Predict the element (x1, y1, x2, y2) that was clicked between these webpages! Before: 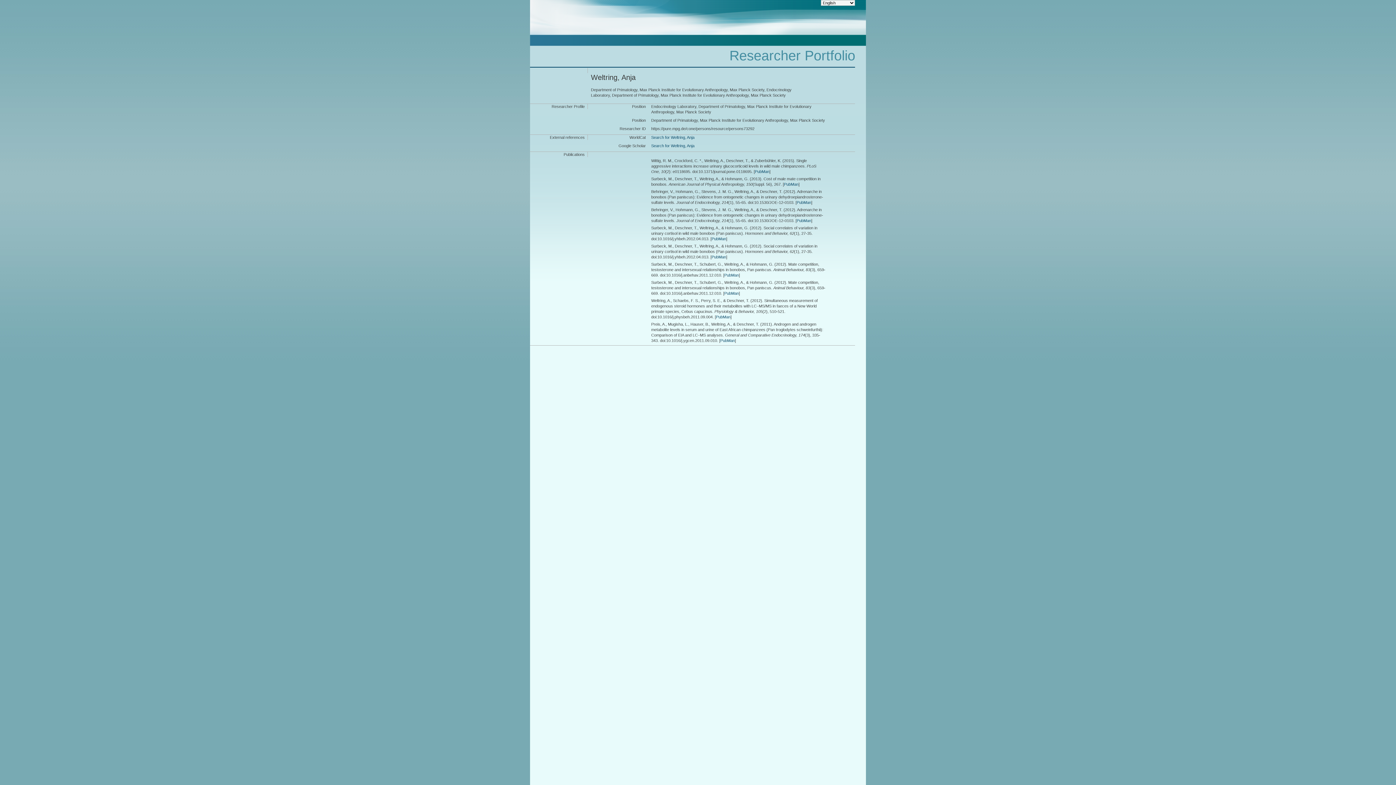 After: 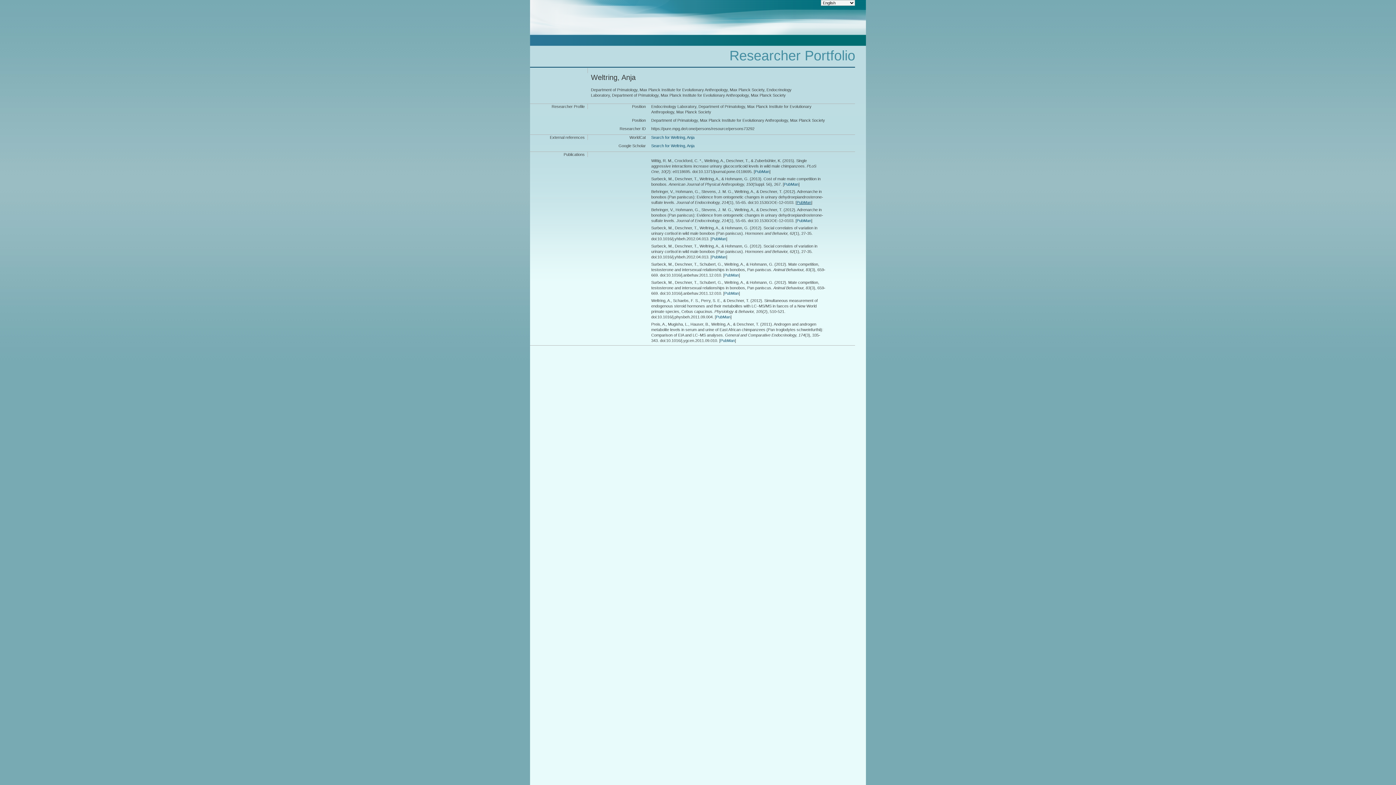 Action: bbox: (796, 200, 811, 204) label: PubMan